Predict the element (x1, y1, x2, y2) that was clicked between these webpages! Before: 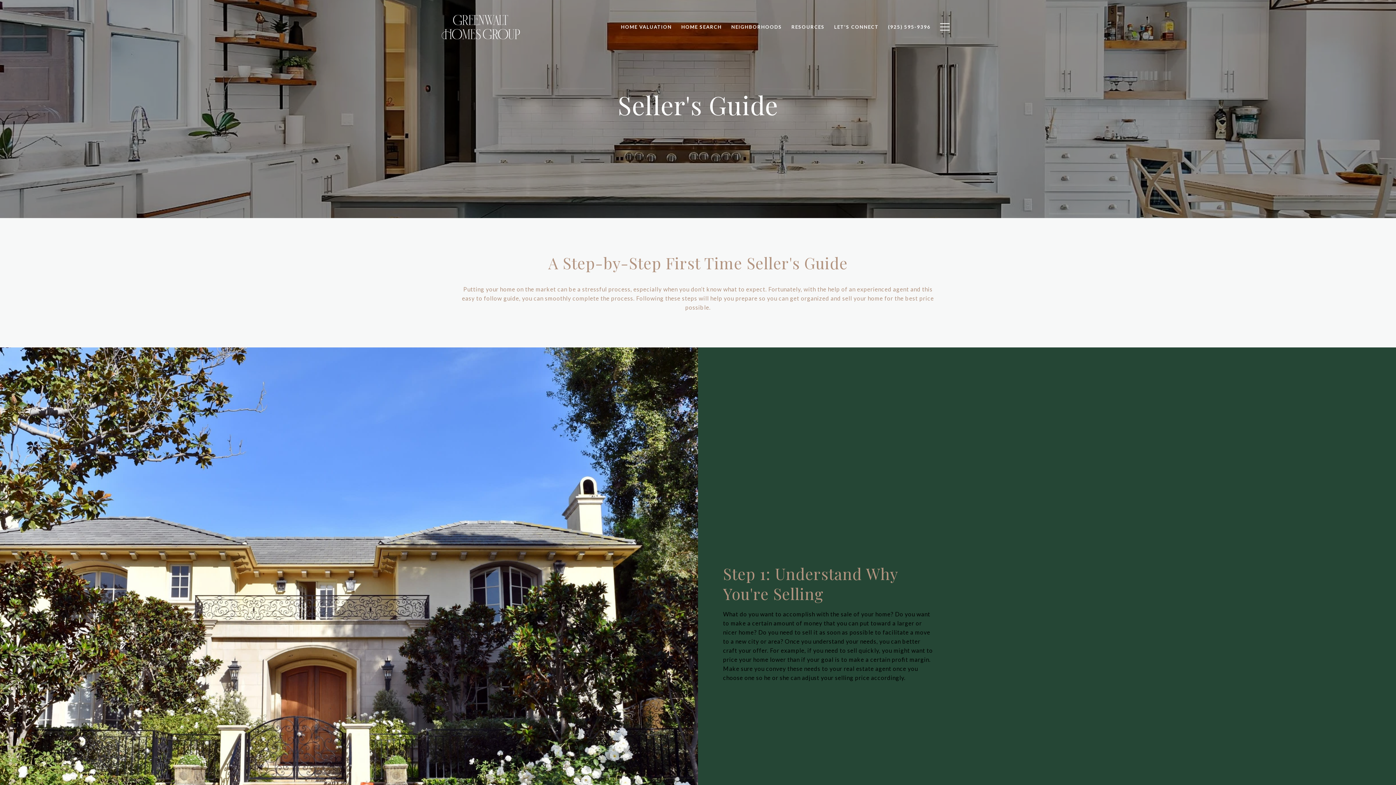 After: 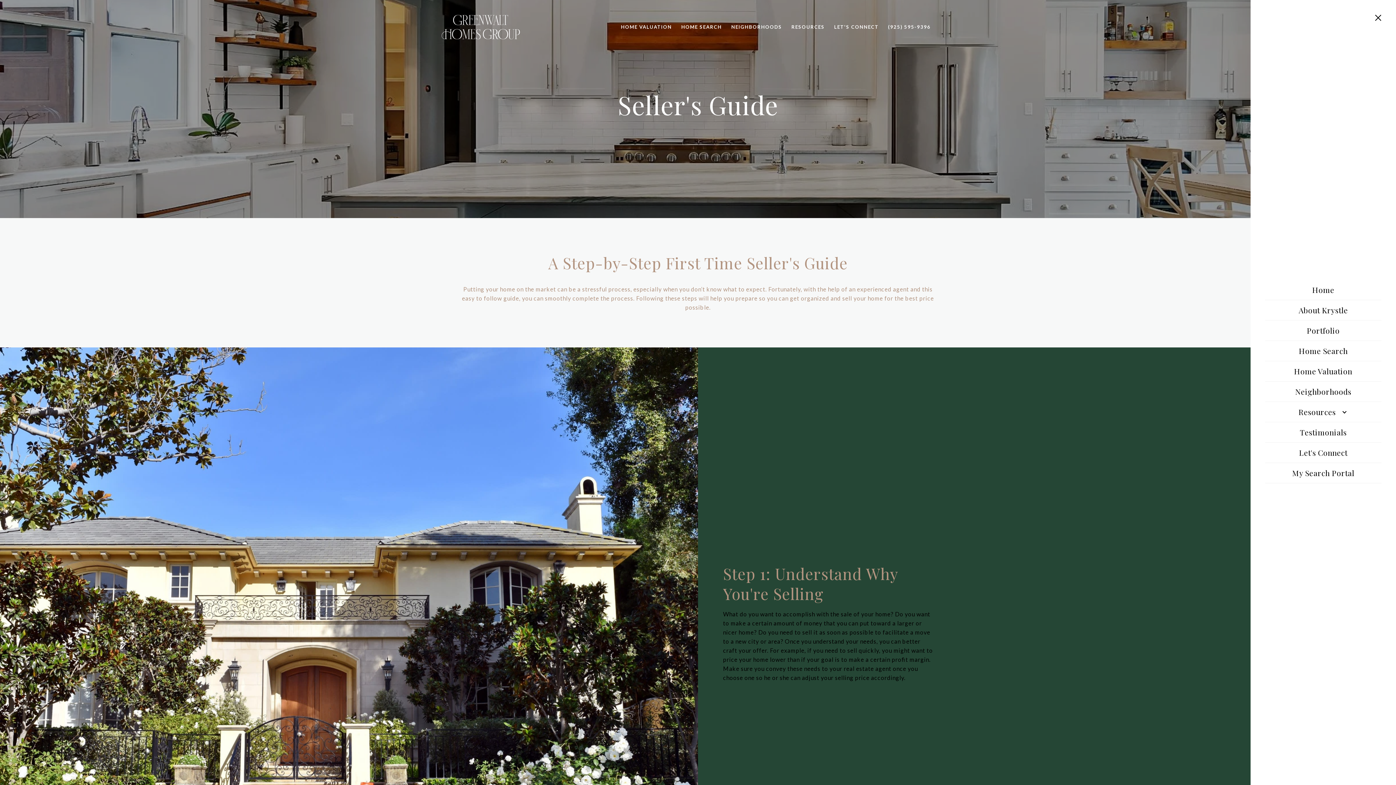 Action: bbox: (935, 16, 954, 37)